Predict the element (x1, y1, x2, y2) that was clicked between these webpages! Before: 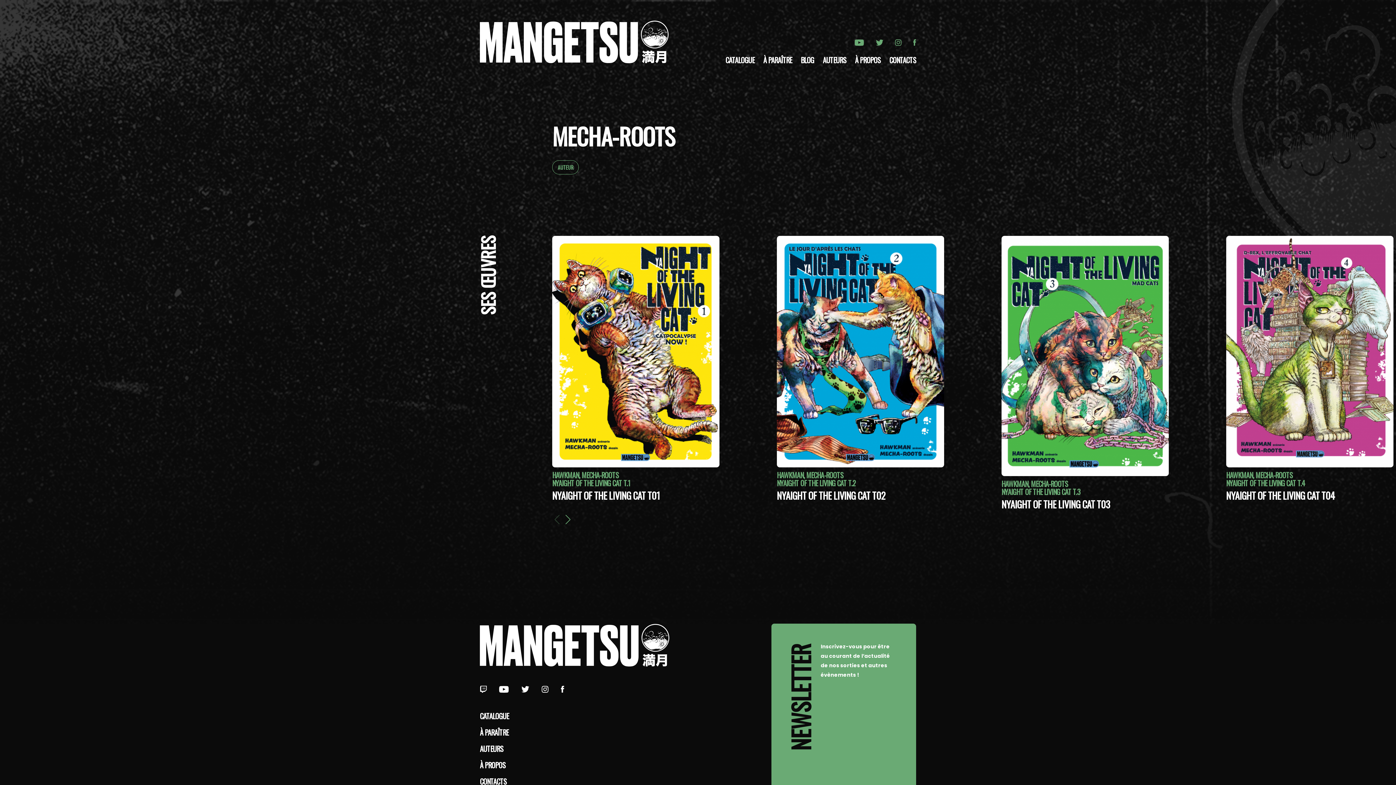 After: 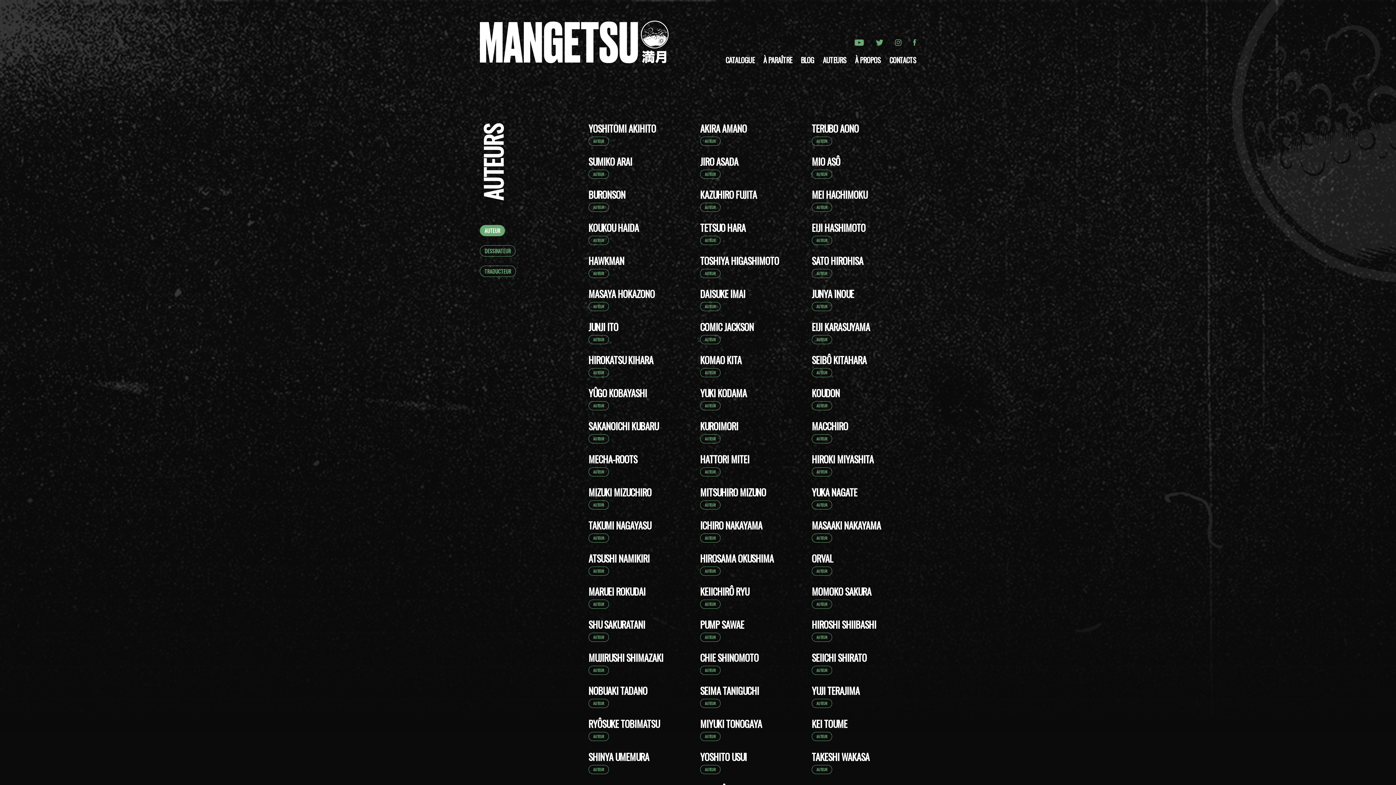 Action: bbox: (818, 54, 850, 65) label: AUTEURS